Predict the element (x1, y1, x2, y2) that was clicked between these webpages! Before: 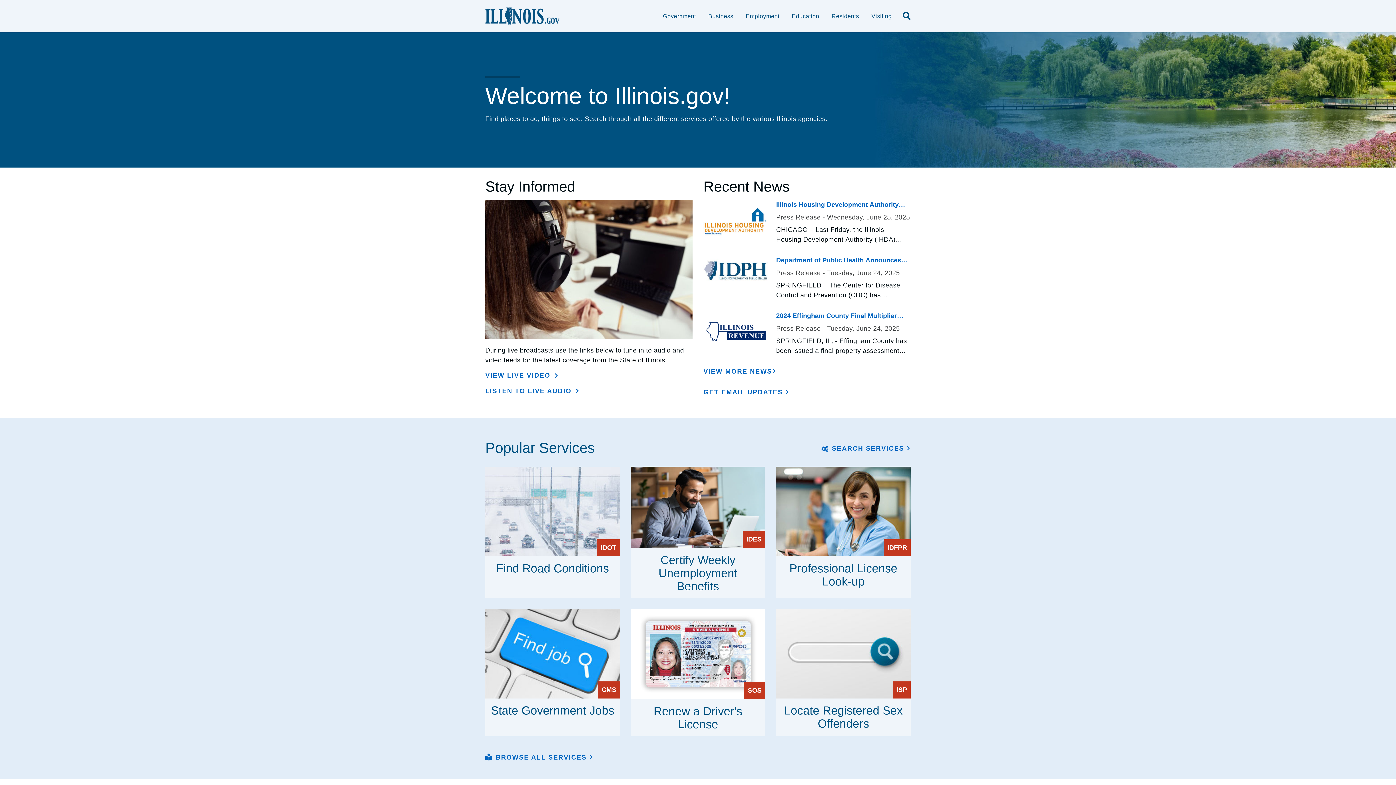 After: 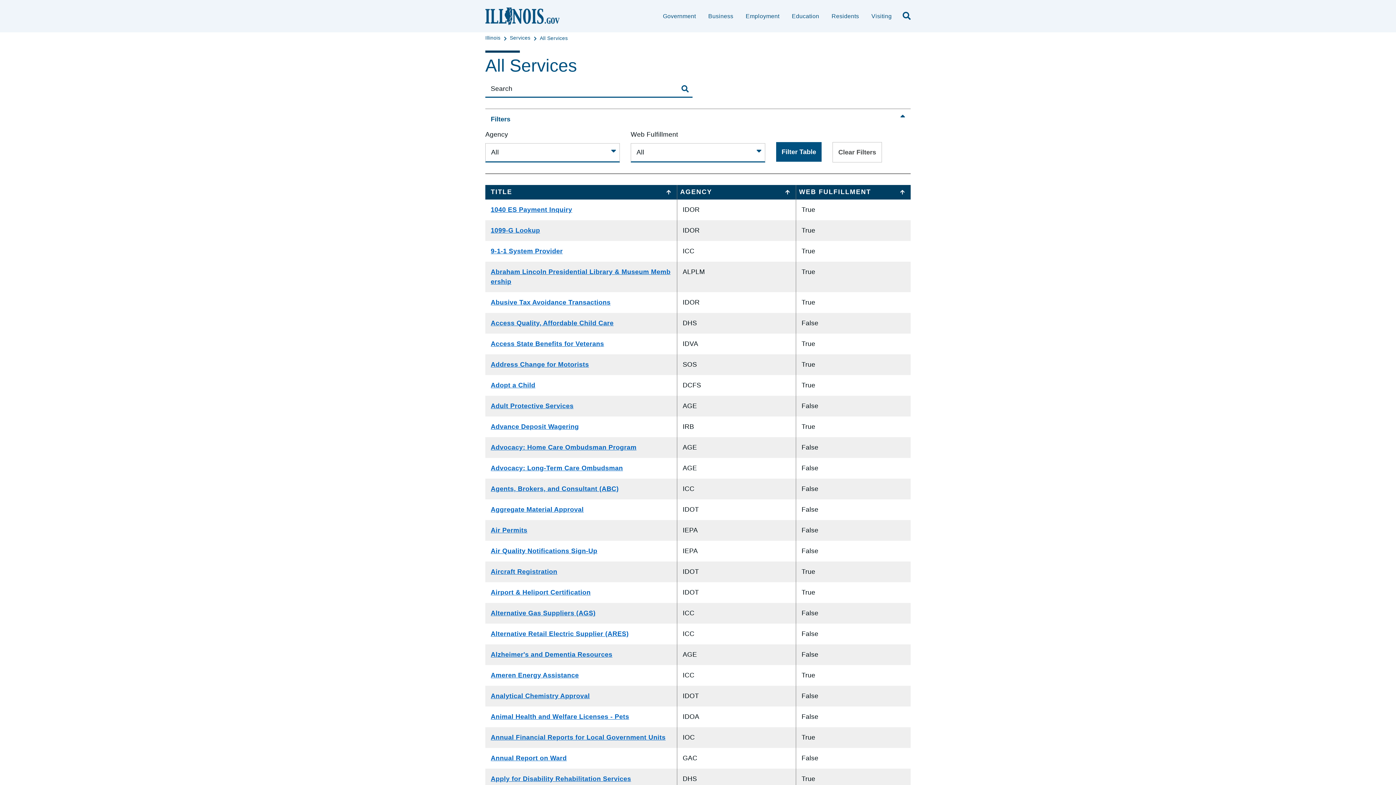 Action: label:  BROWSE ALL SERVICES  bbox: (485, 753, 593, 763)